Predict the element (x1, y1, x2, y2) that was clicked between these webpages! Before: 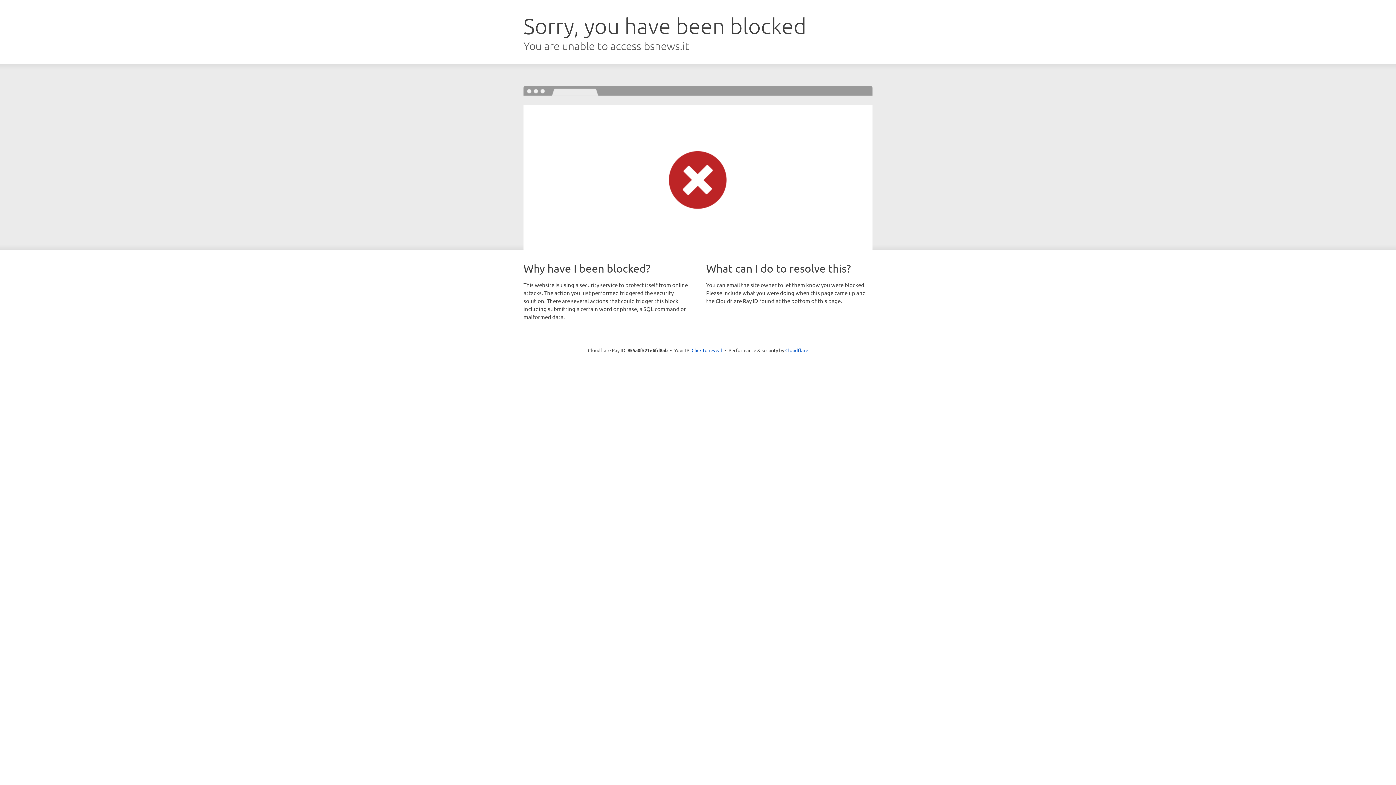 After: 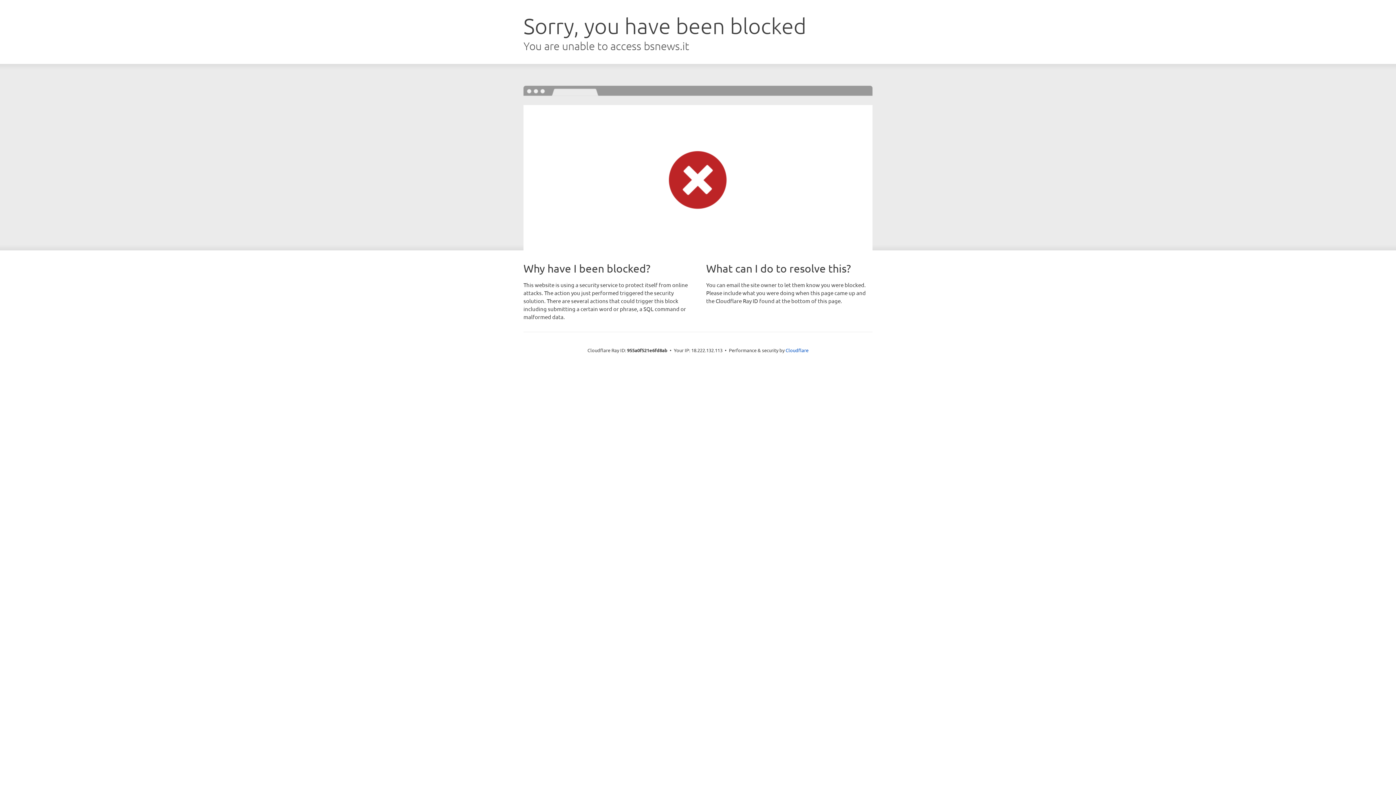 Action: bbox: (691, 346, 722, 353) label: Click to reveal